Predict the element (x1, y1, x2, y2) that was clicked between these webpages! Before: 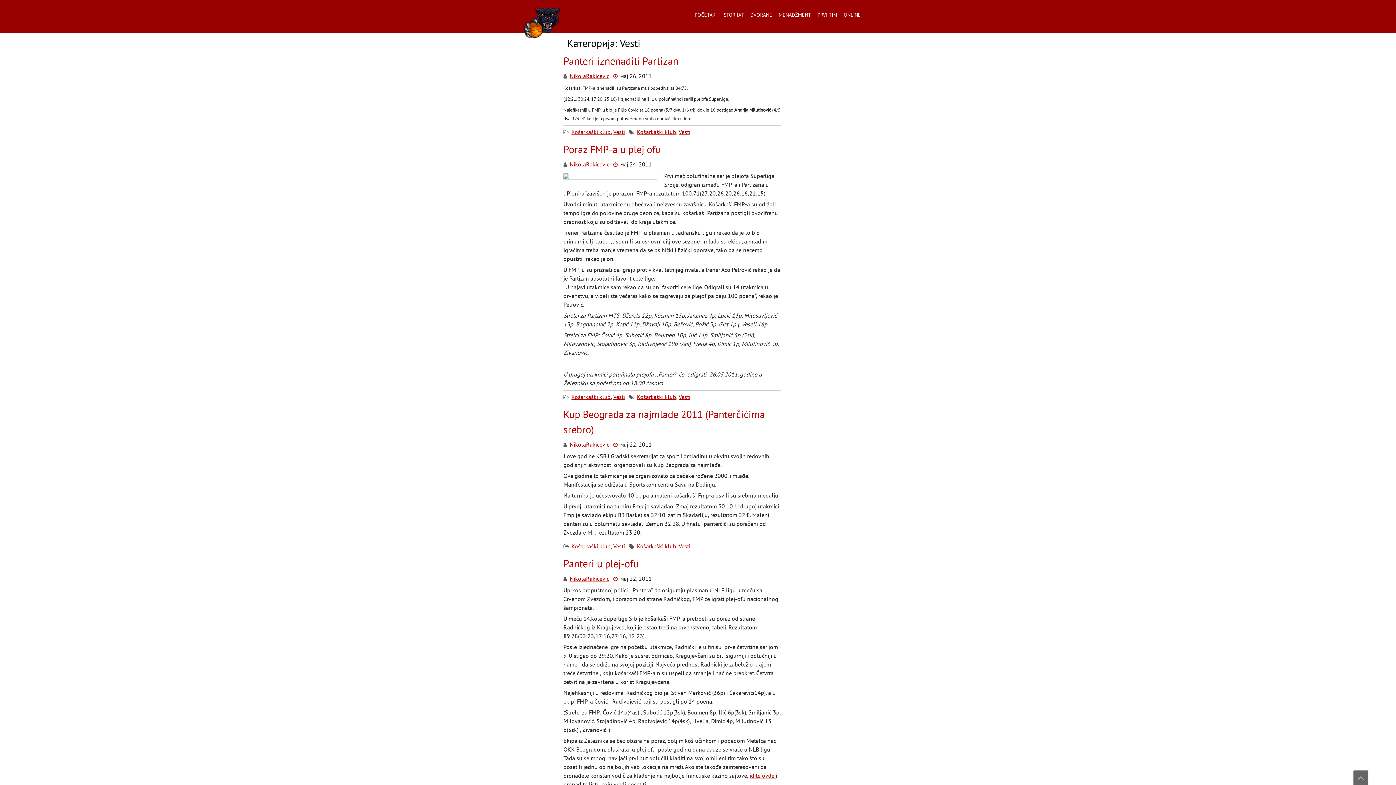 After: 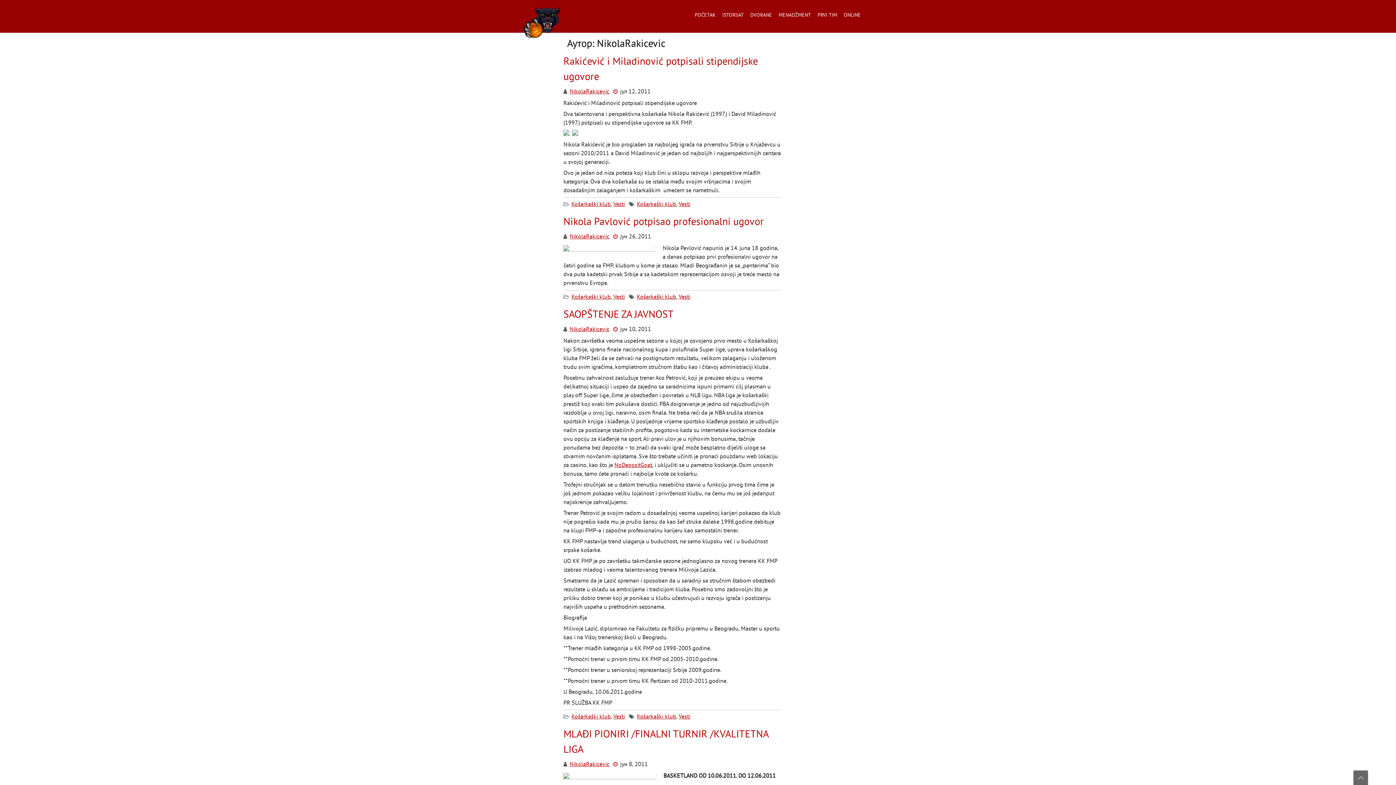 Action: bbox: (569, 441, 609, 448) label: NikolaRakicevic